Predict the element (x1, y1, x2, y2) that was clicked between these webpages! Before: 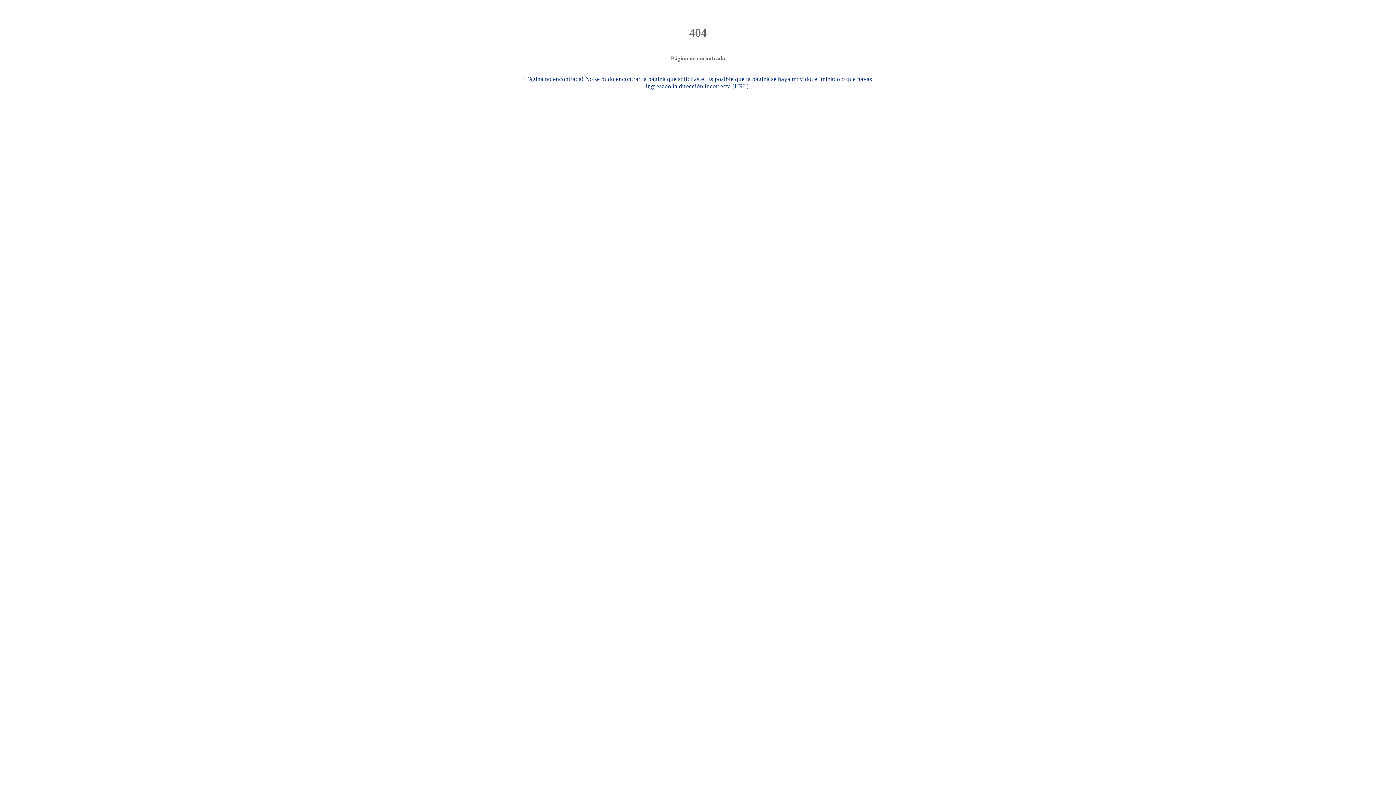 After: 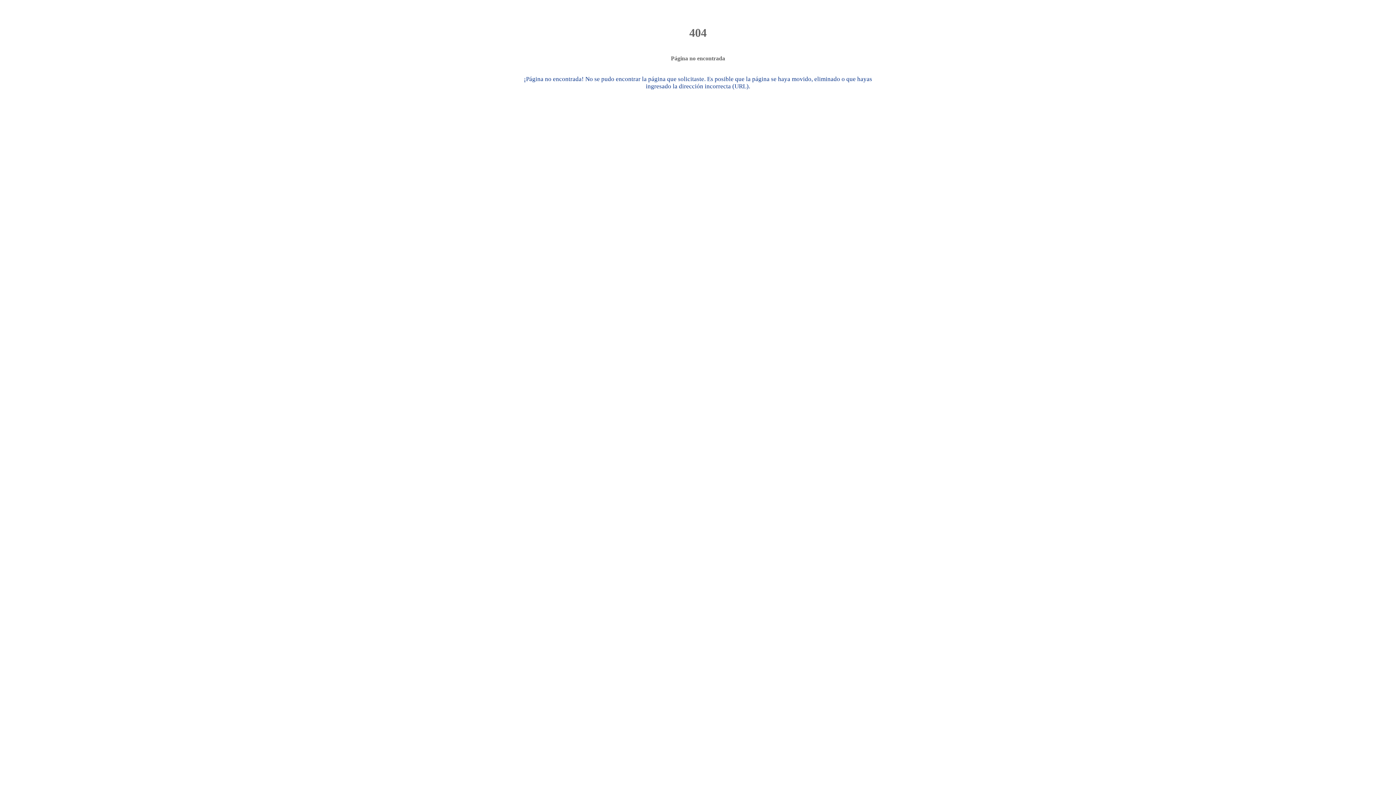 Action: bbox: (13, 10, 21, 18) label: Cerrar